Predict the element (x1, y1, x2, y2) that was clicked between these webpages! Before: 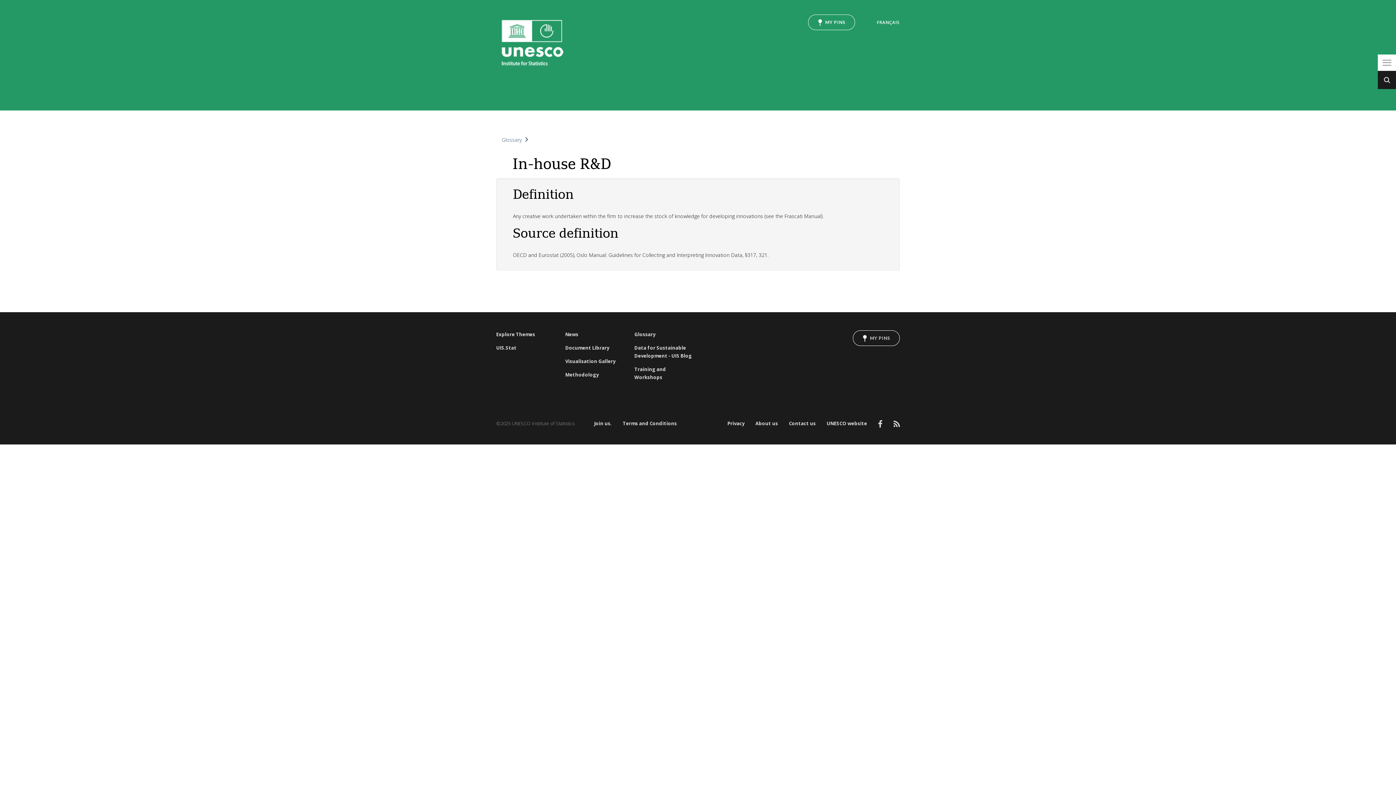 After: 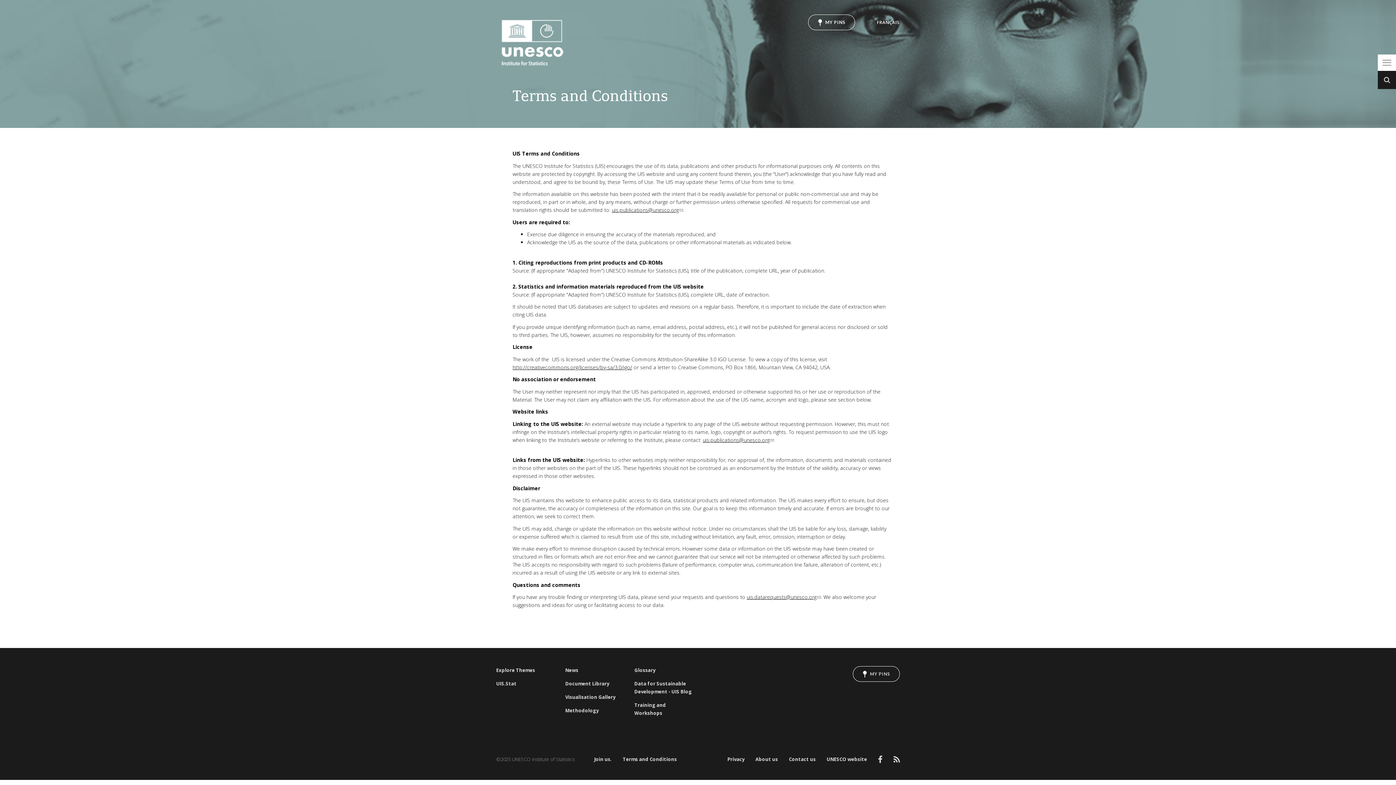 Action: bbox: (622, 419, 677, 427) label: Terms and Conditions